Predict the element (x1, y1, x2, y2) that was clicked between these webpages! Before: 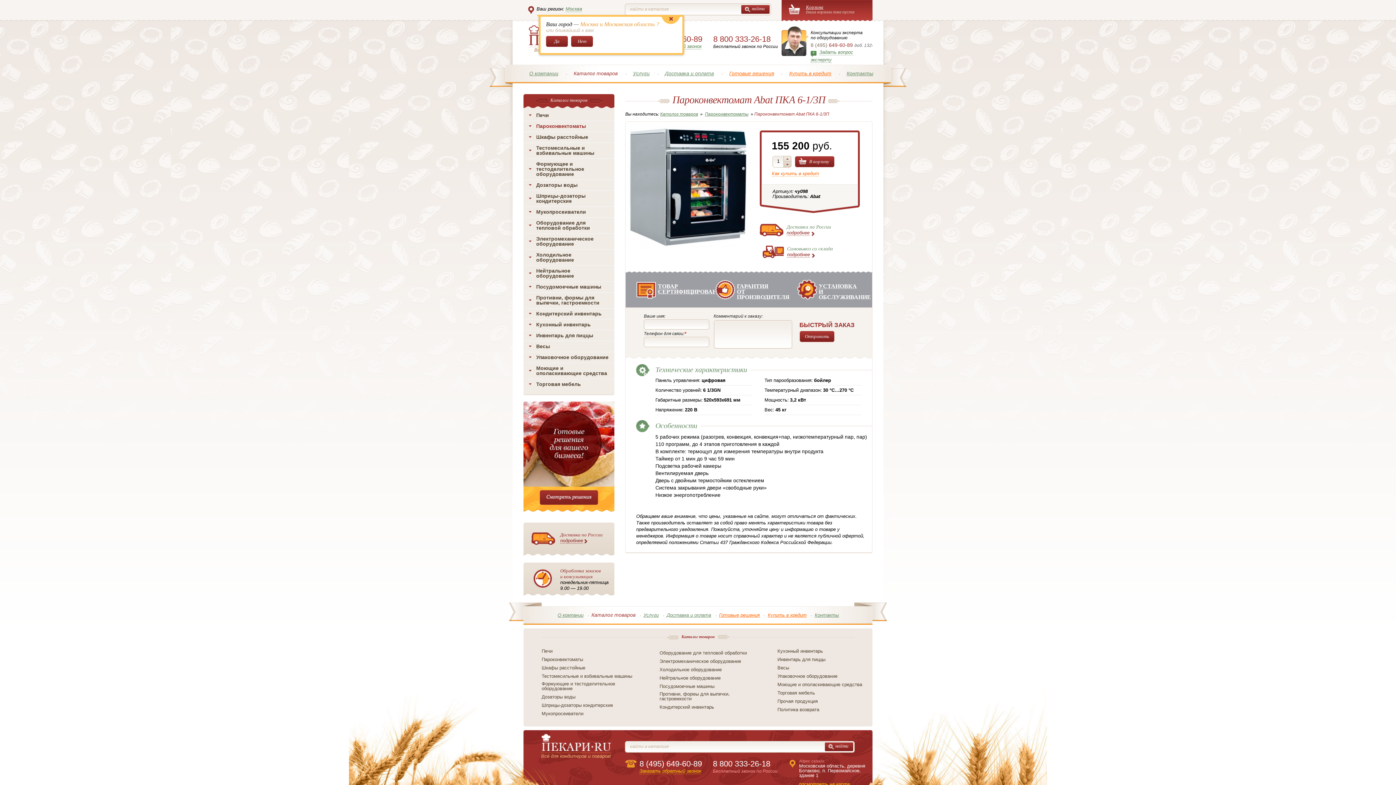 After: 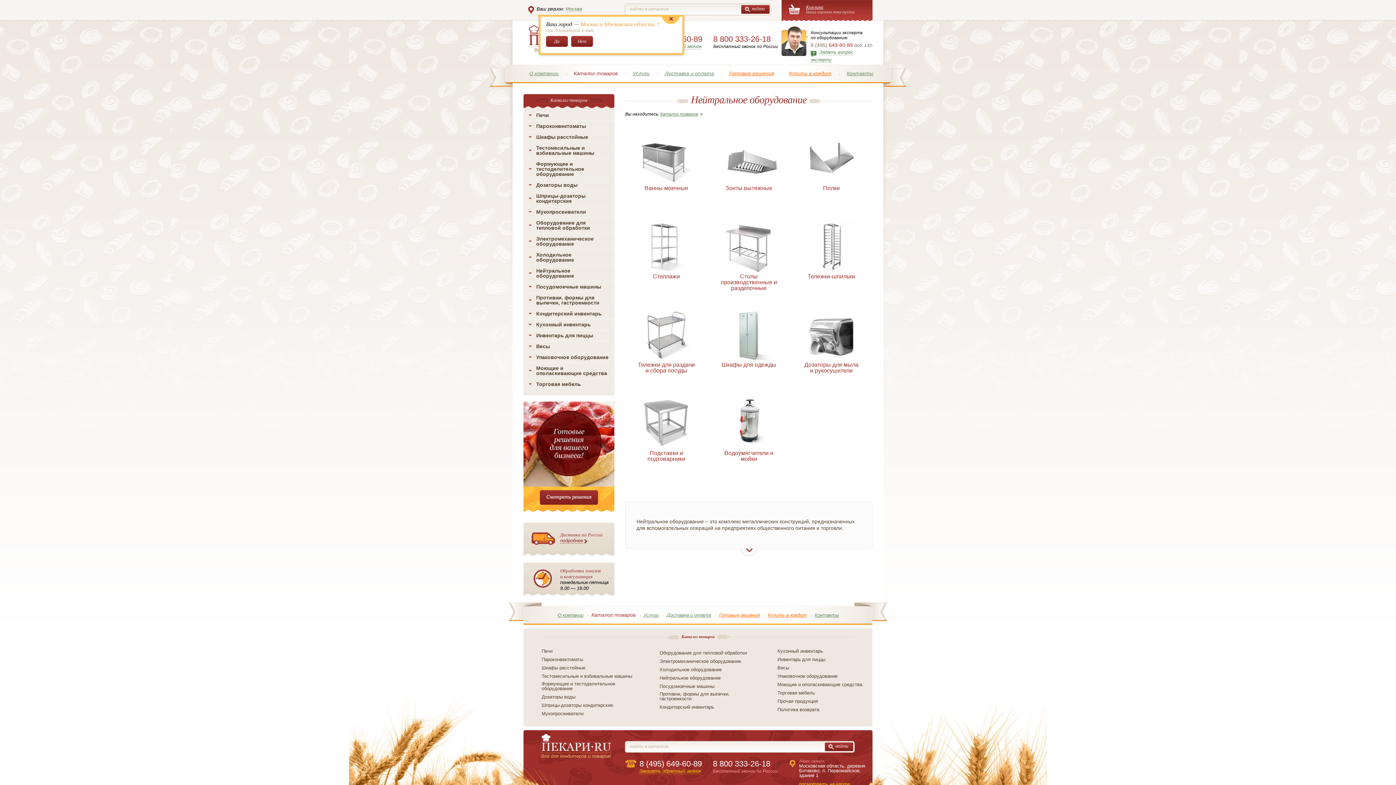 Action: label: Нейтральное оборудование bbox: (523, 265, 614, 281)